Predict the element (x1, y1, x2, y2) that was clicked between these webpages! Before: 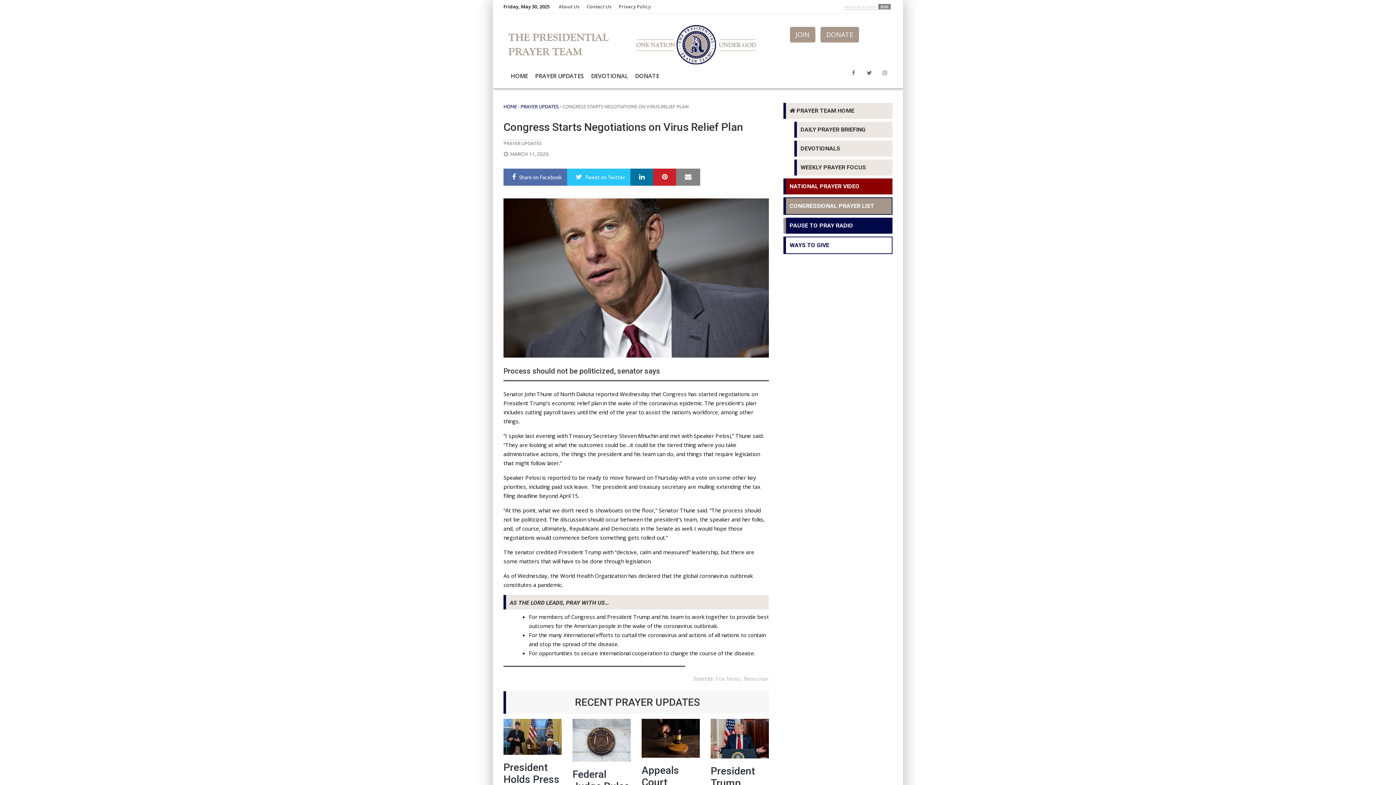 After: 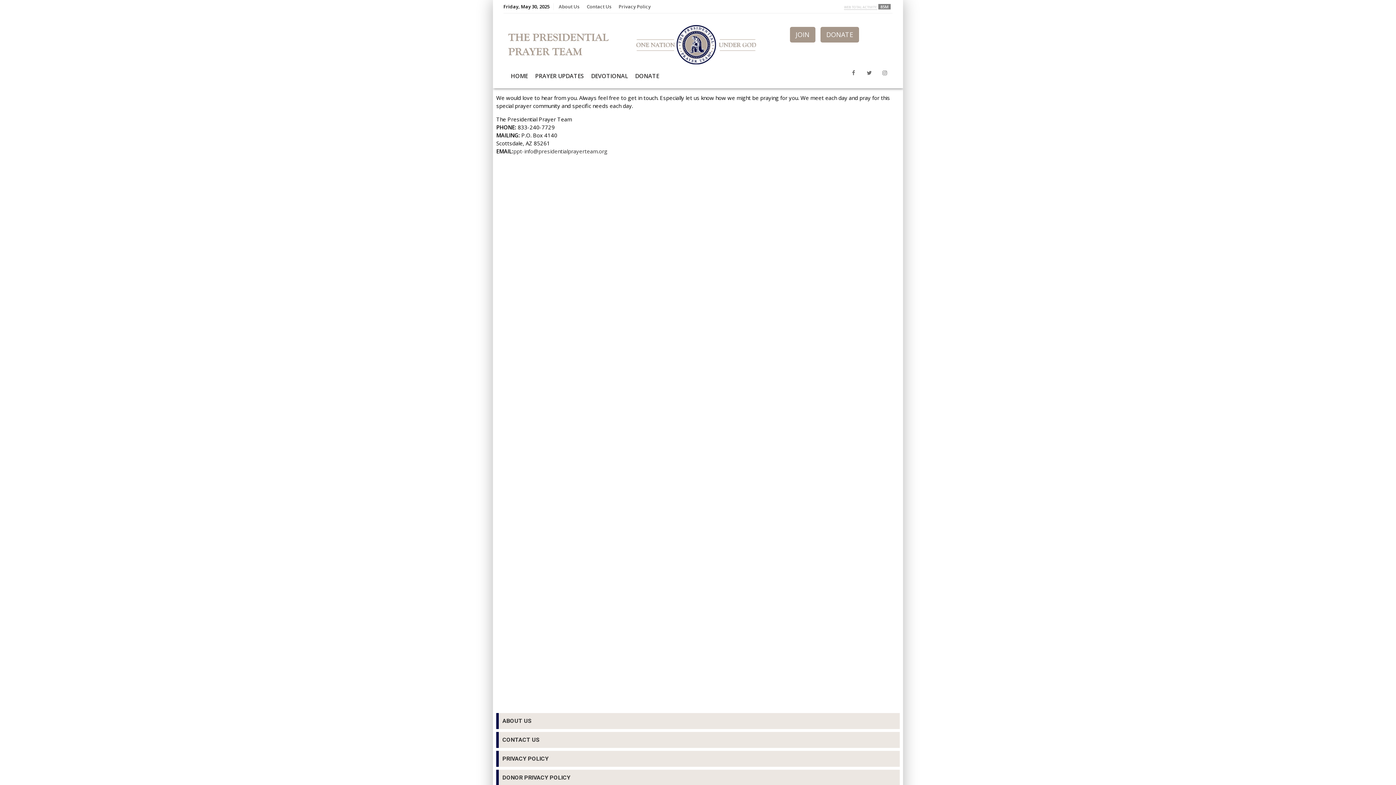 Action: label: Contact Us bbox: (586, 3, 611, 10)